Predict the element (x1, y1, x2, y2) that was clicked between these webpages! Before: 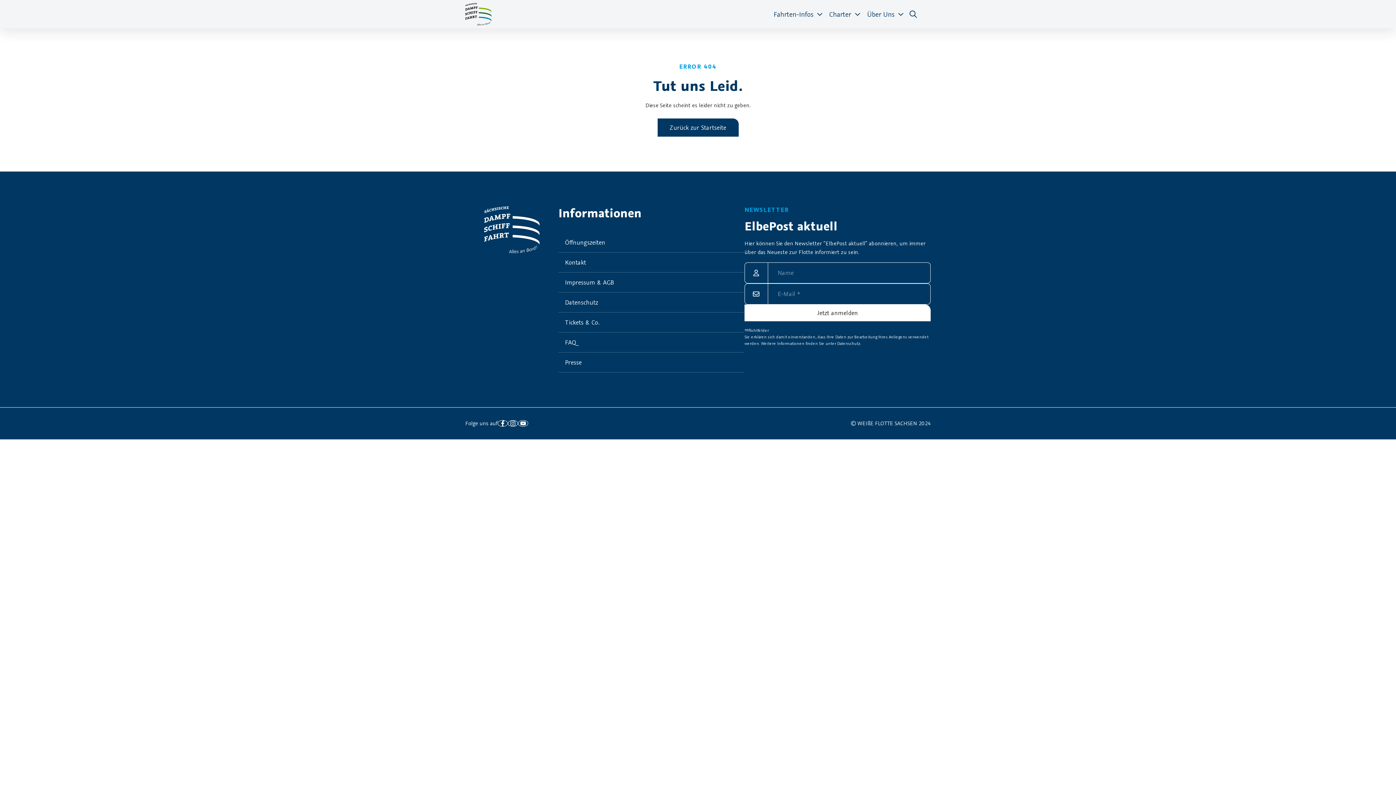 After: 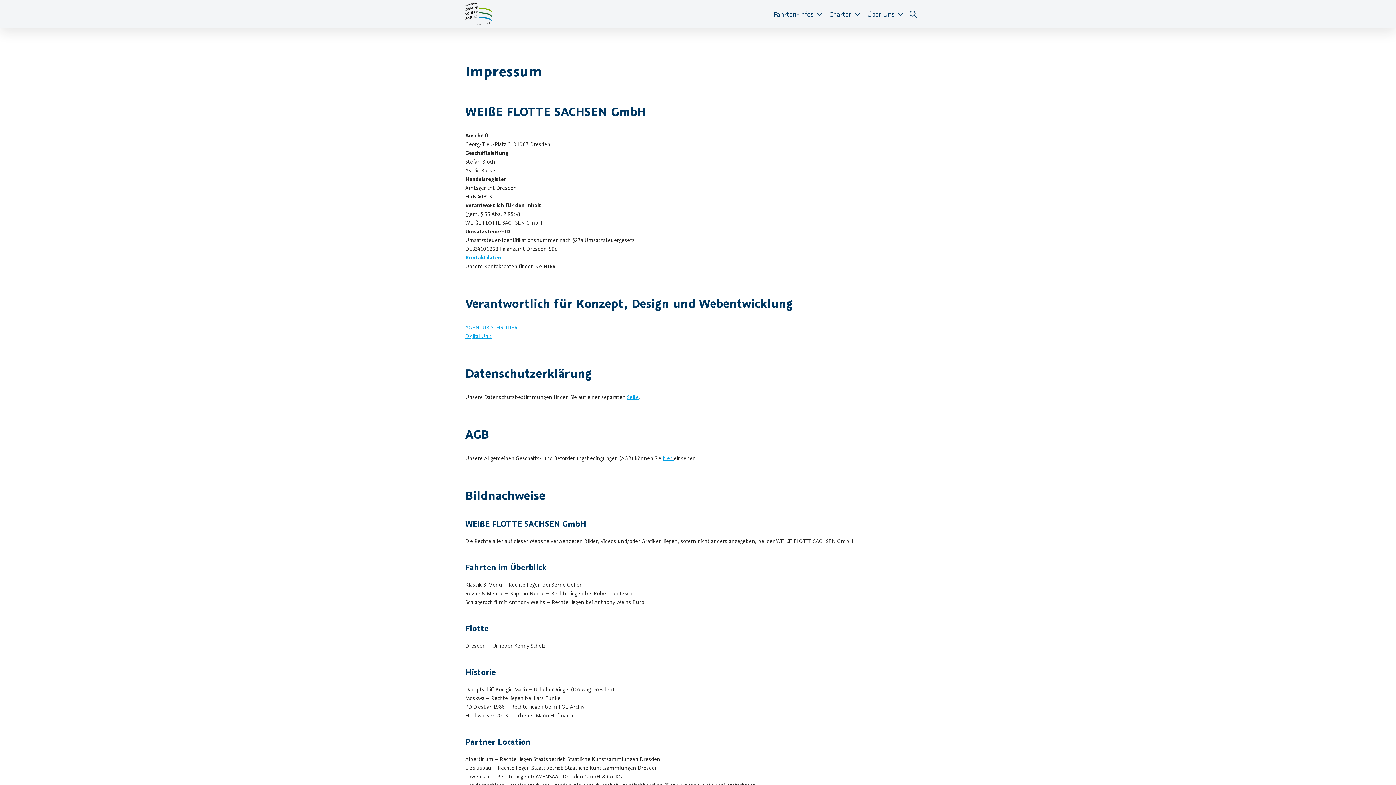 Action: label: Impressum & AGB bbox: (558, 272, 744, 292)